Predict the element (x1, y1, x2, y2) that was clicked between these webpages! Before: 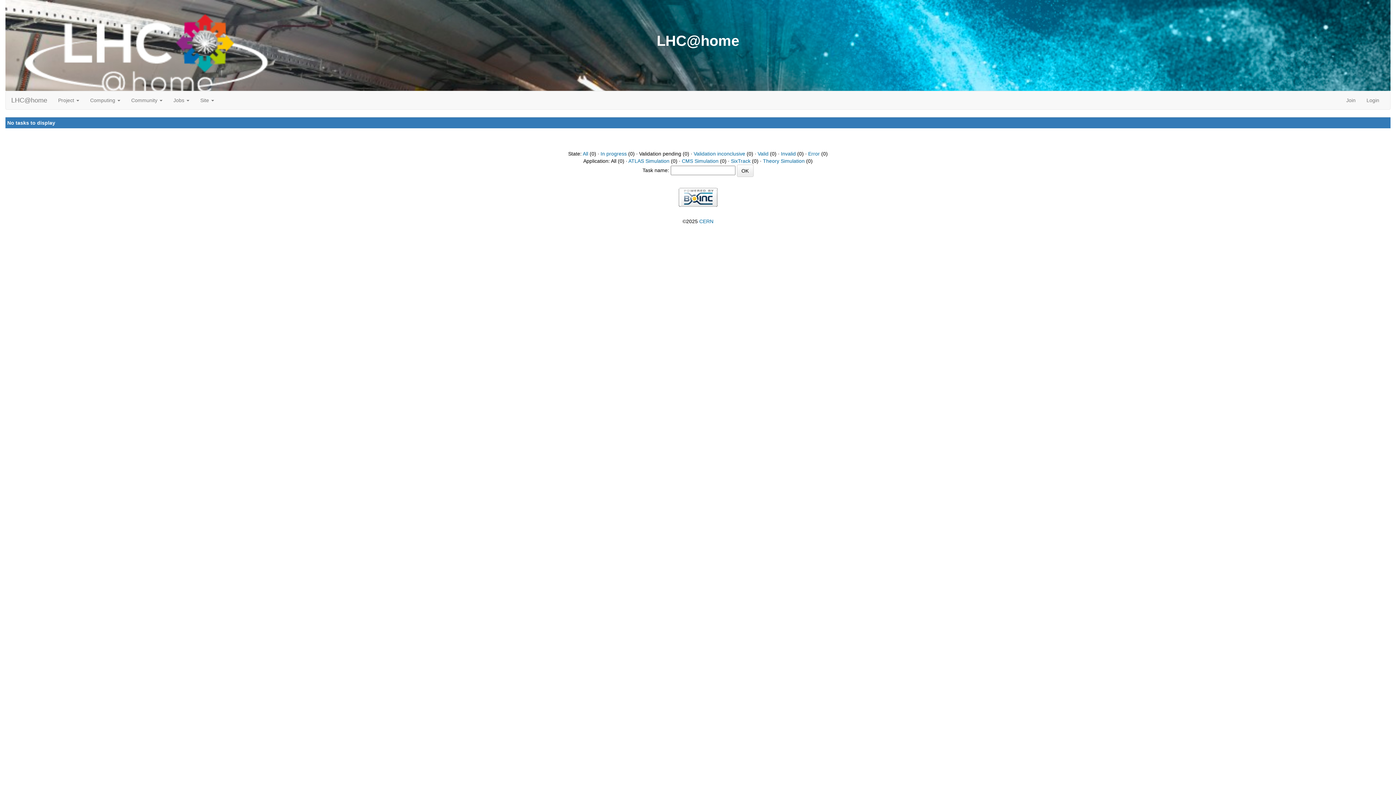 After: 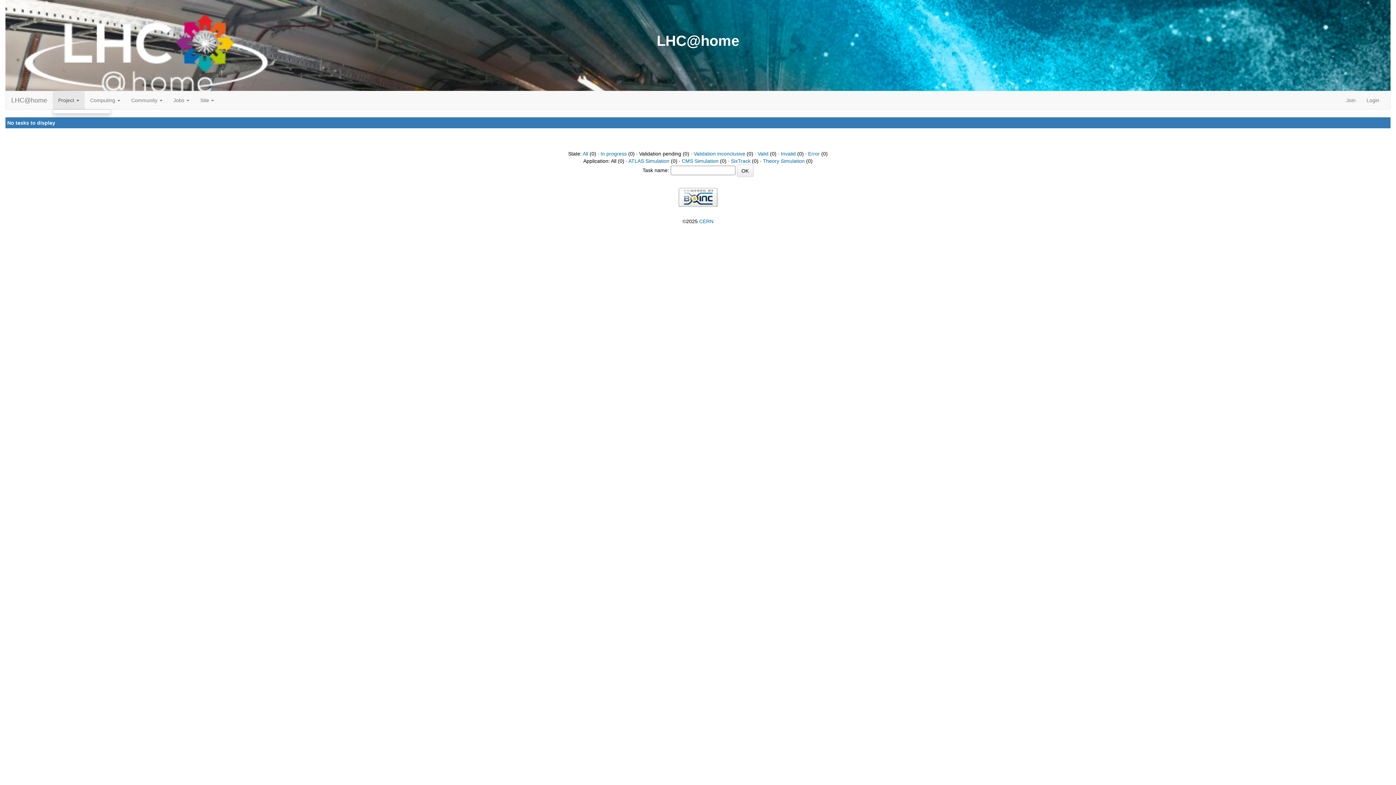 Action: bbox: (52, 91, 84, 109) label: Project 